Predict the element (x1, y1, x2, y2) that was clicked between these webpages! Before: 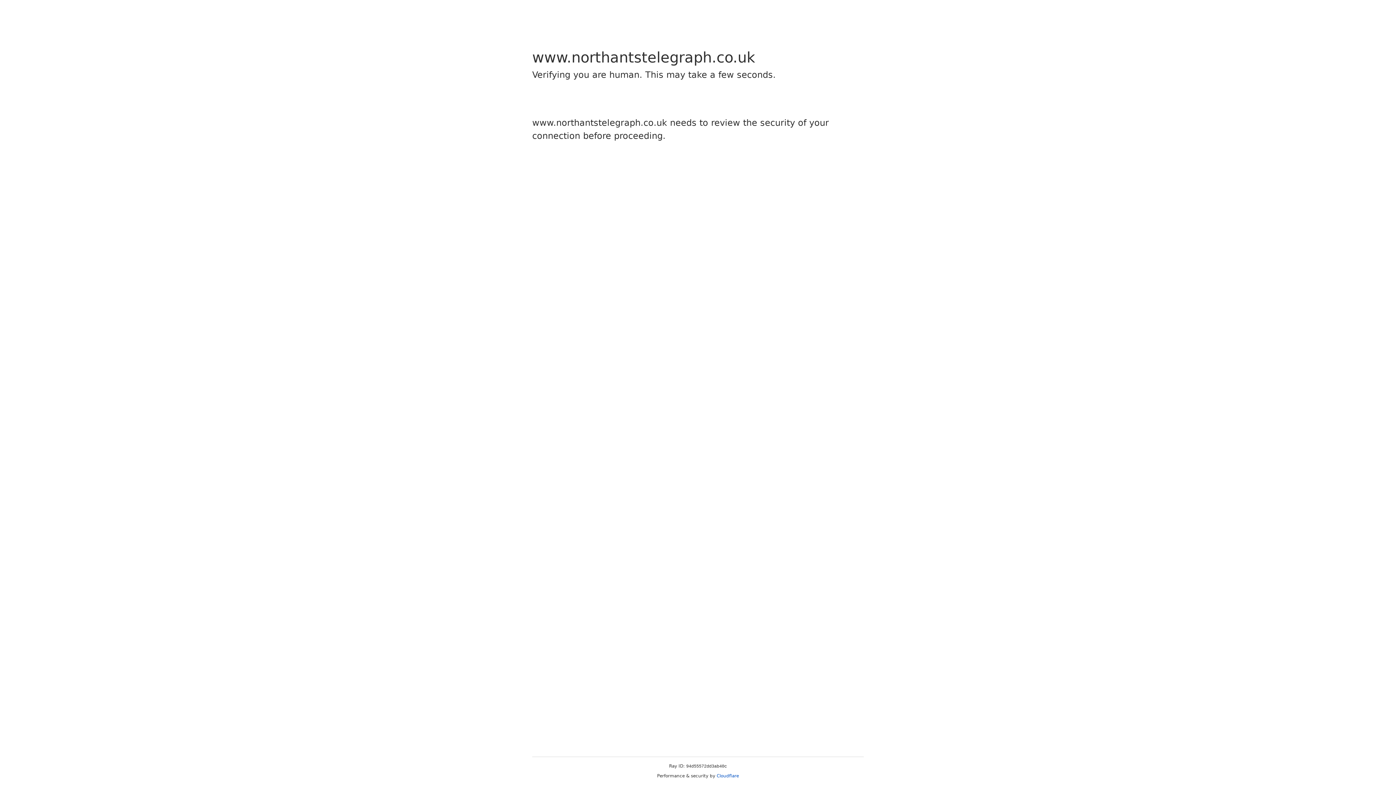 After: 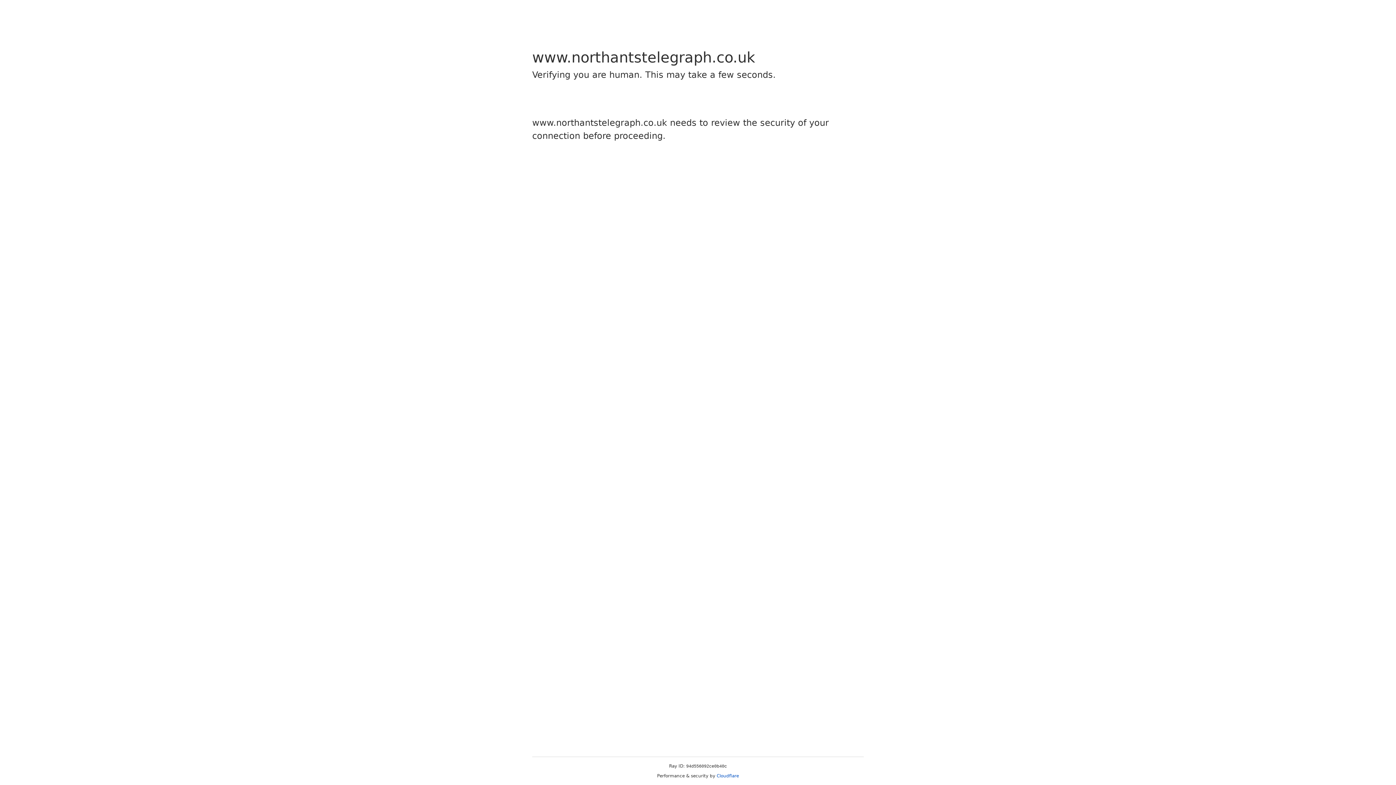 Action: label: Cloudflare bbox: (716, 773, 739, 778)